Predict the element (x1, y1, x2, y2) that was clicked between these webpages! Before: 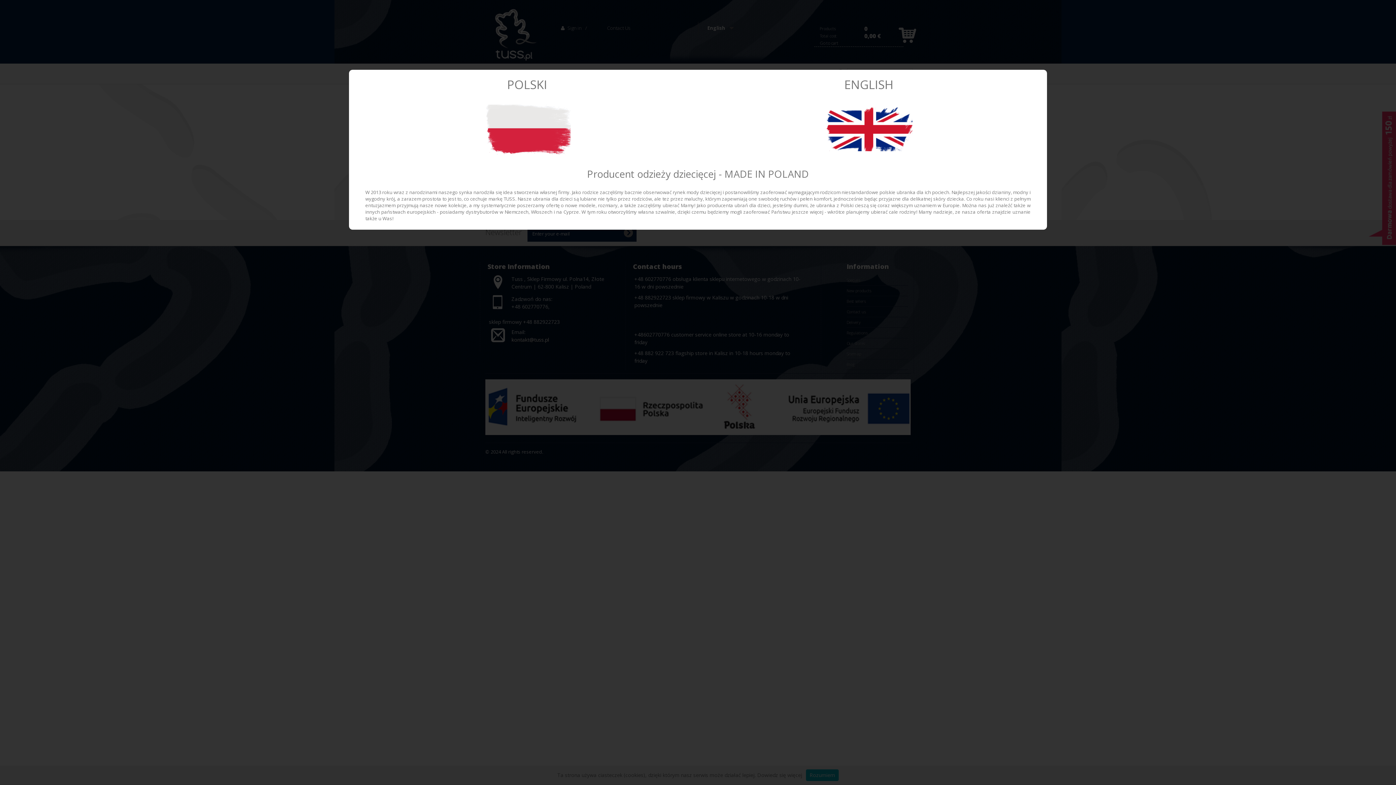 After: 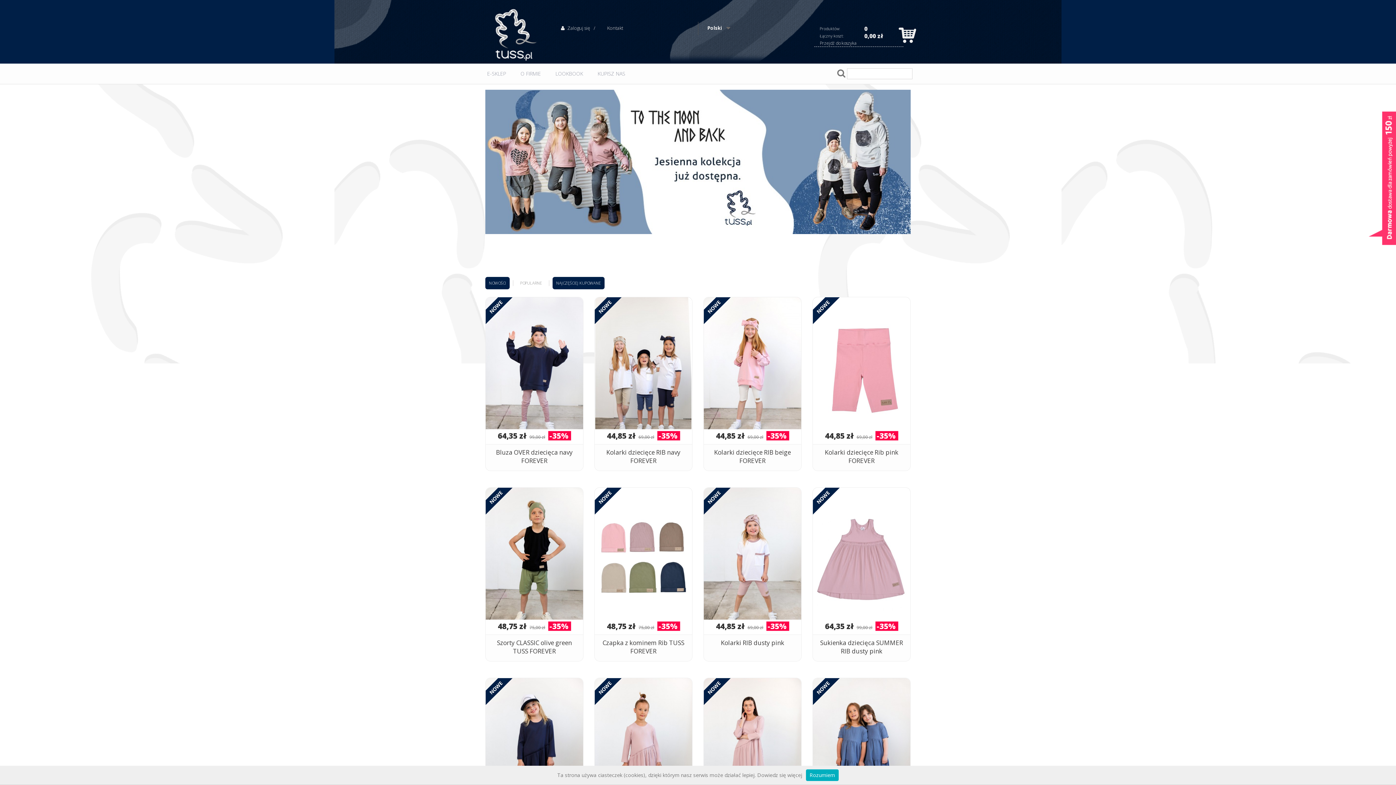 Action: label: POLSKI


 bbox: (361, 78, 692, 131)